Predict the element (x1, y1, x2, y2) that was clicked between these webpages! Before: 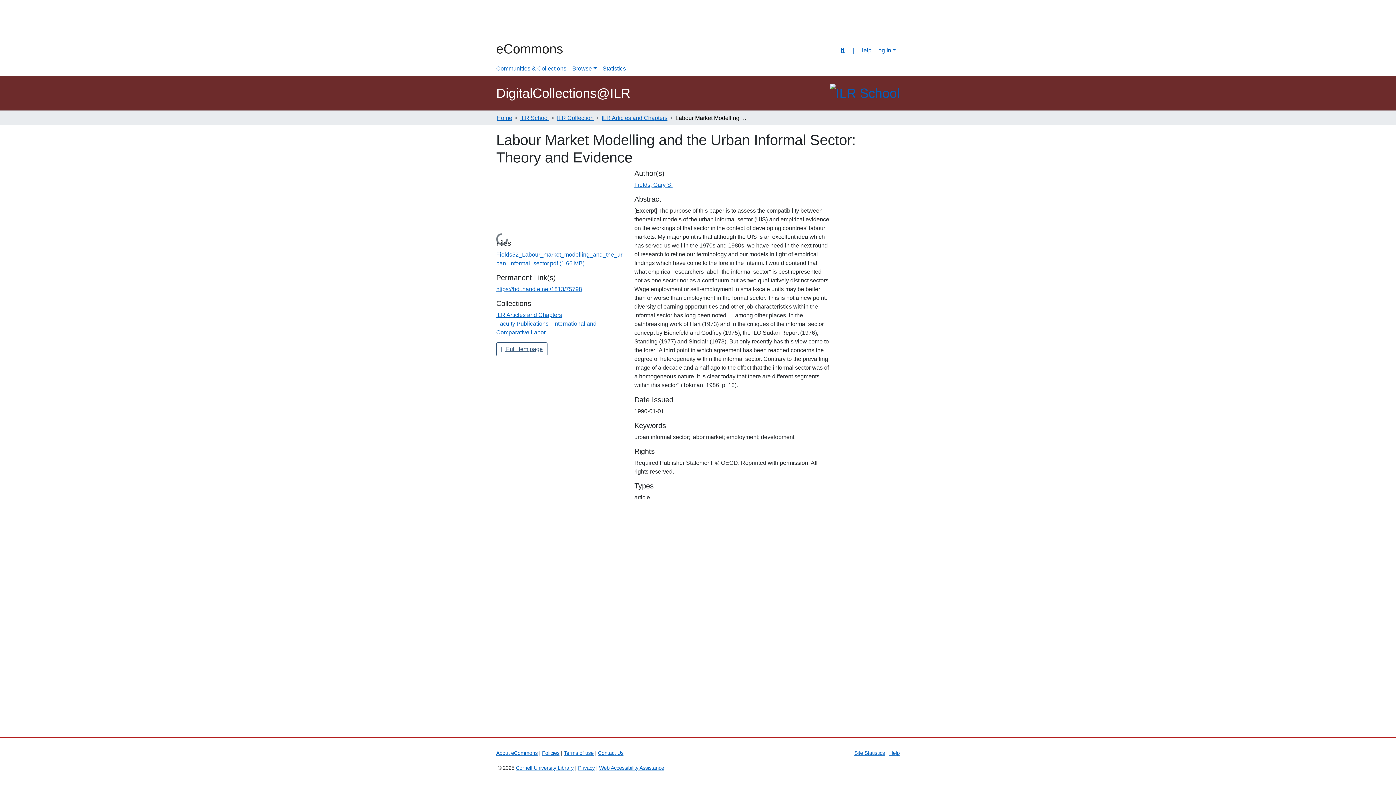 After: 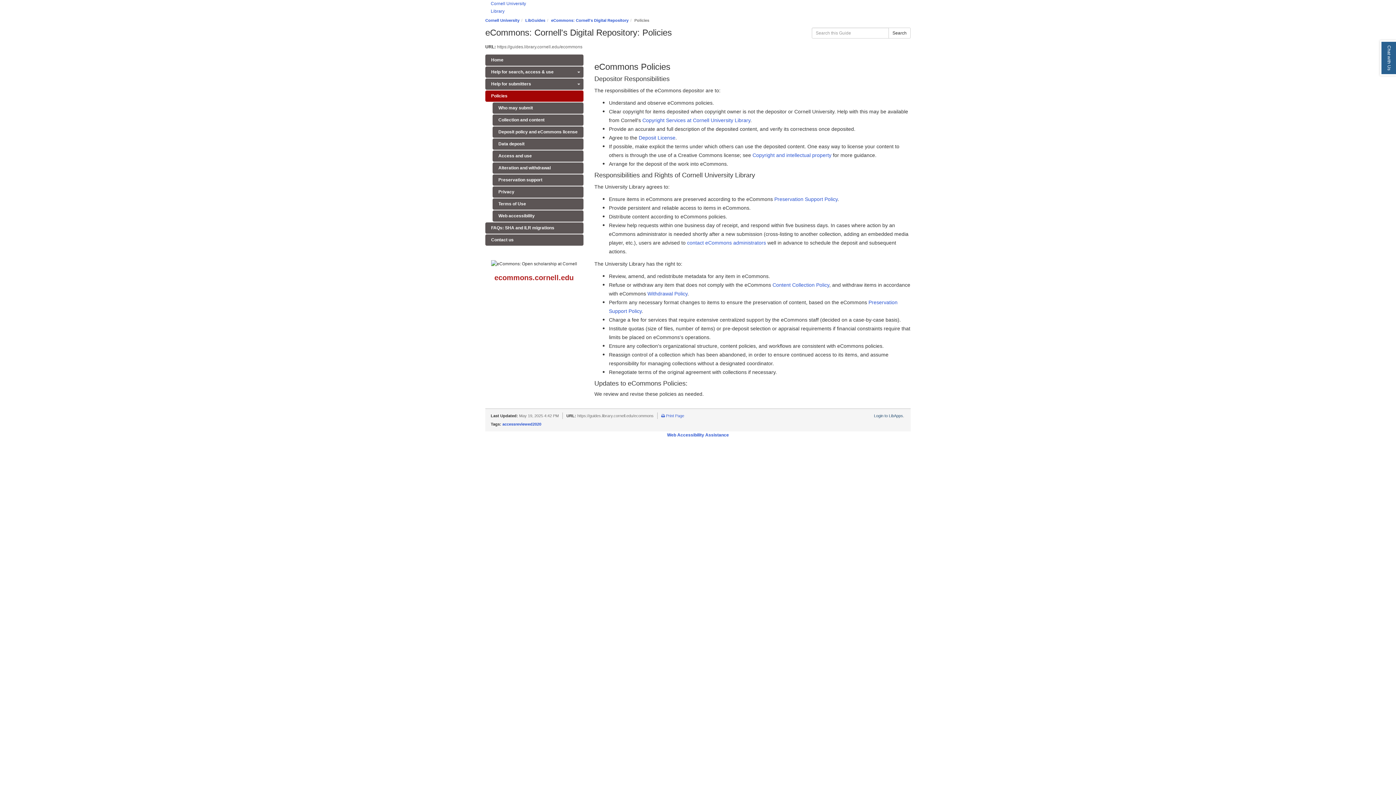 Action: label: Policies bbox: (542, 750, 559, 756)